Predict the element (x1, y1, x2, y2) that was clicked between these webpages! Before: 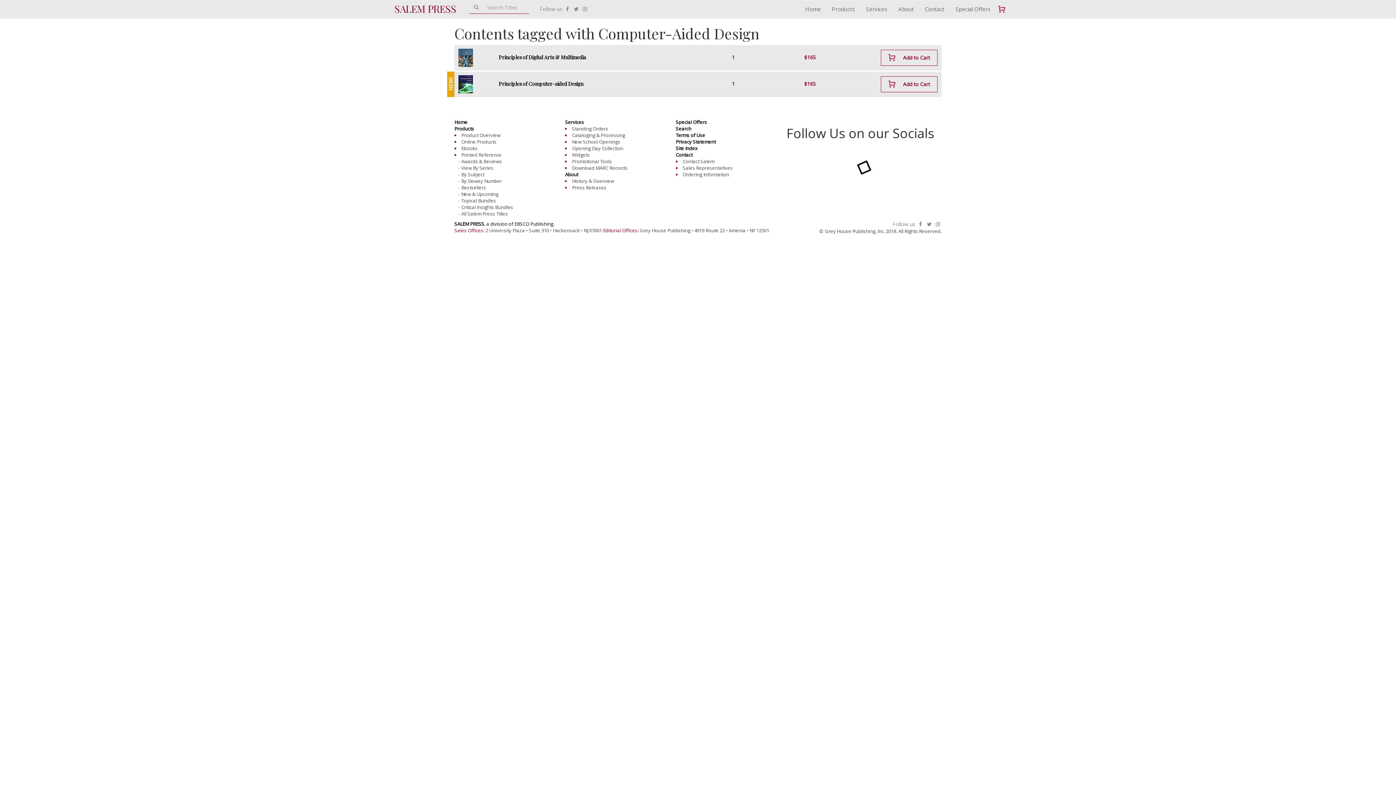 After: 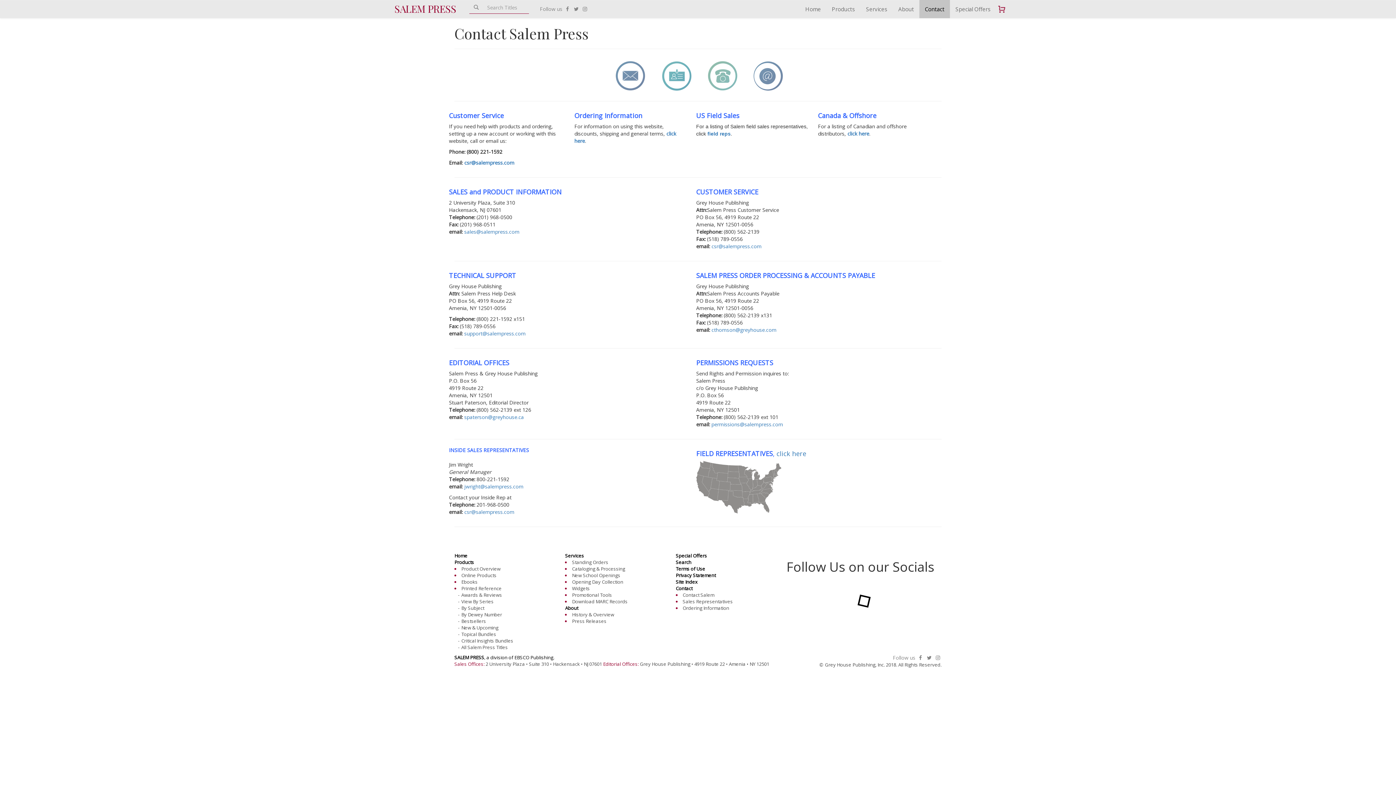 Action: bbox: (682, 158, 714, 164) label: Contact Salem